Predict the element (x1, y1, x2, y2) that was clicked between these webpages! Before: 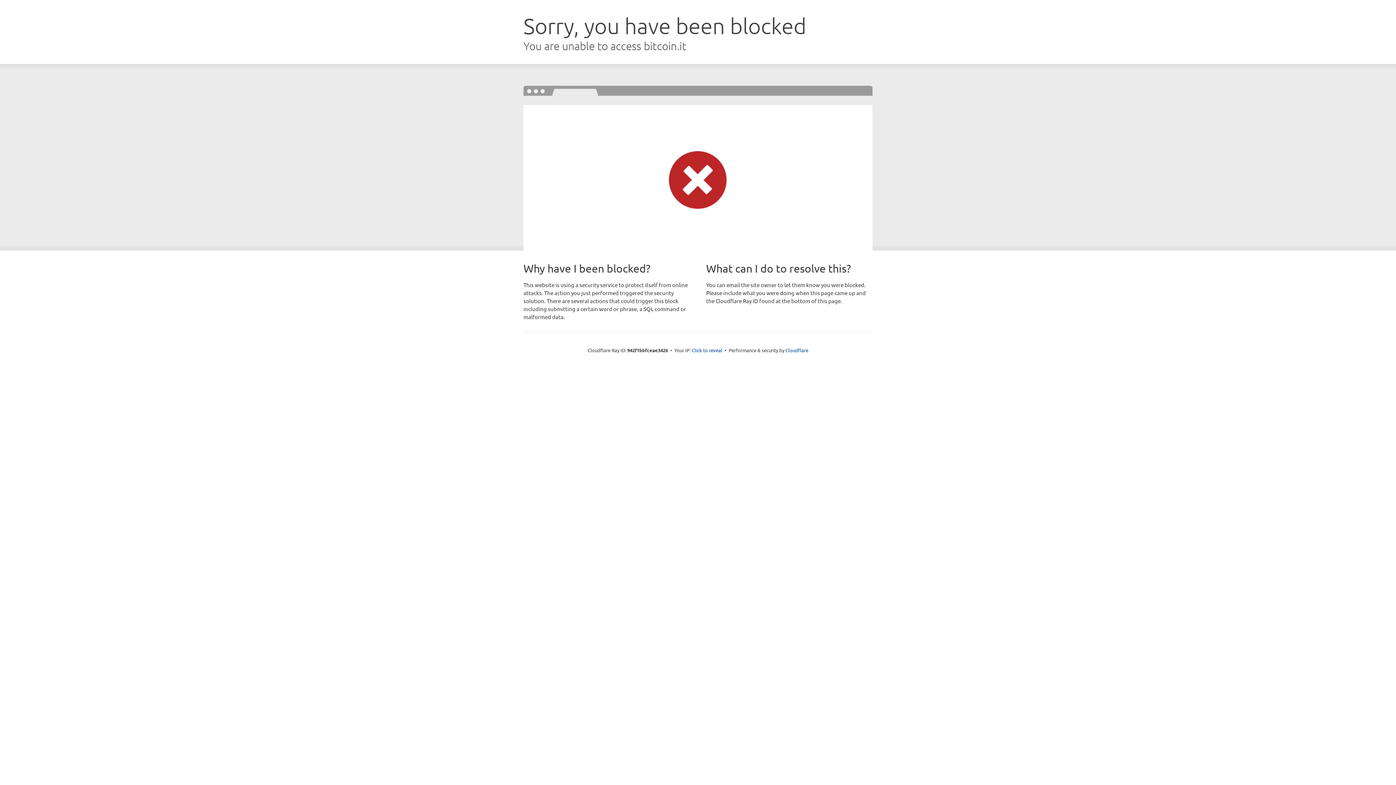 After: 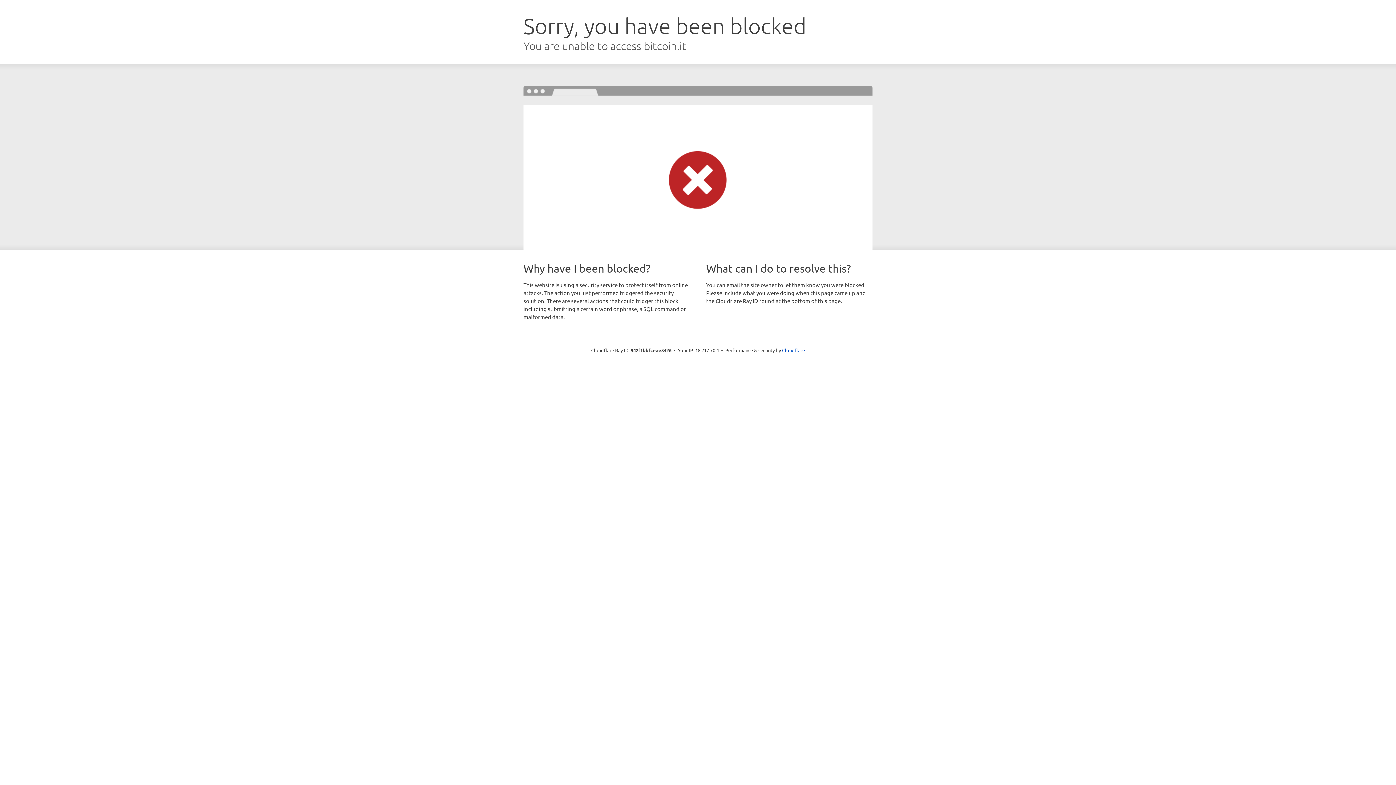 Action: bbox: (692, 346, 722, 353) label: Click to reveal